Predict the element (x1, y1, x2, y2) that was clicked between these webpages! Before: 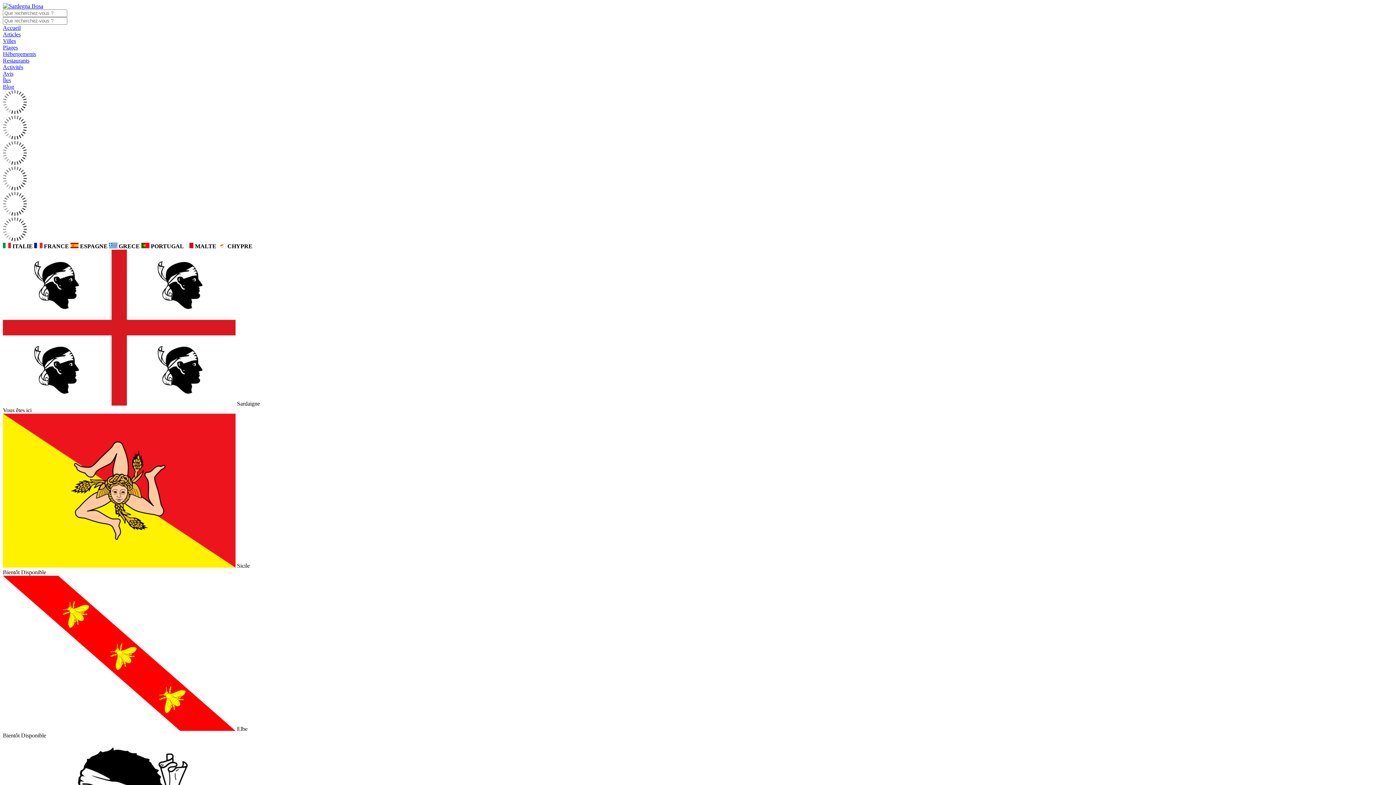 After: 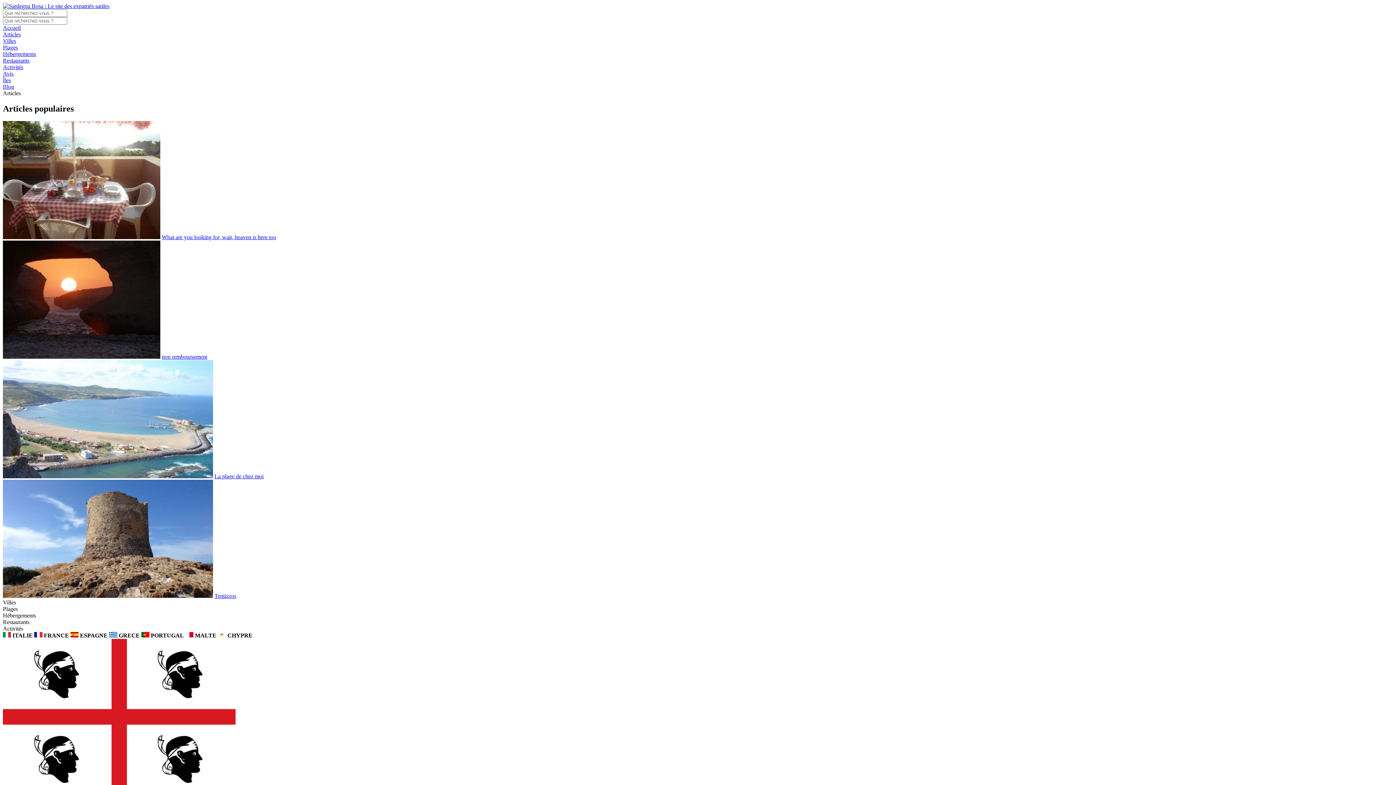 Action: bbox: (2, 2, 43, 9)